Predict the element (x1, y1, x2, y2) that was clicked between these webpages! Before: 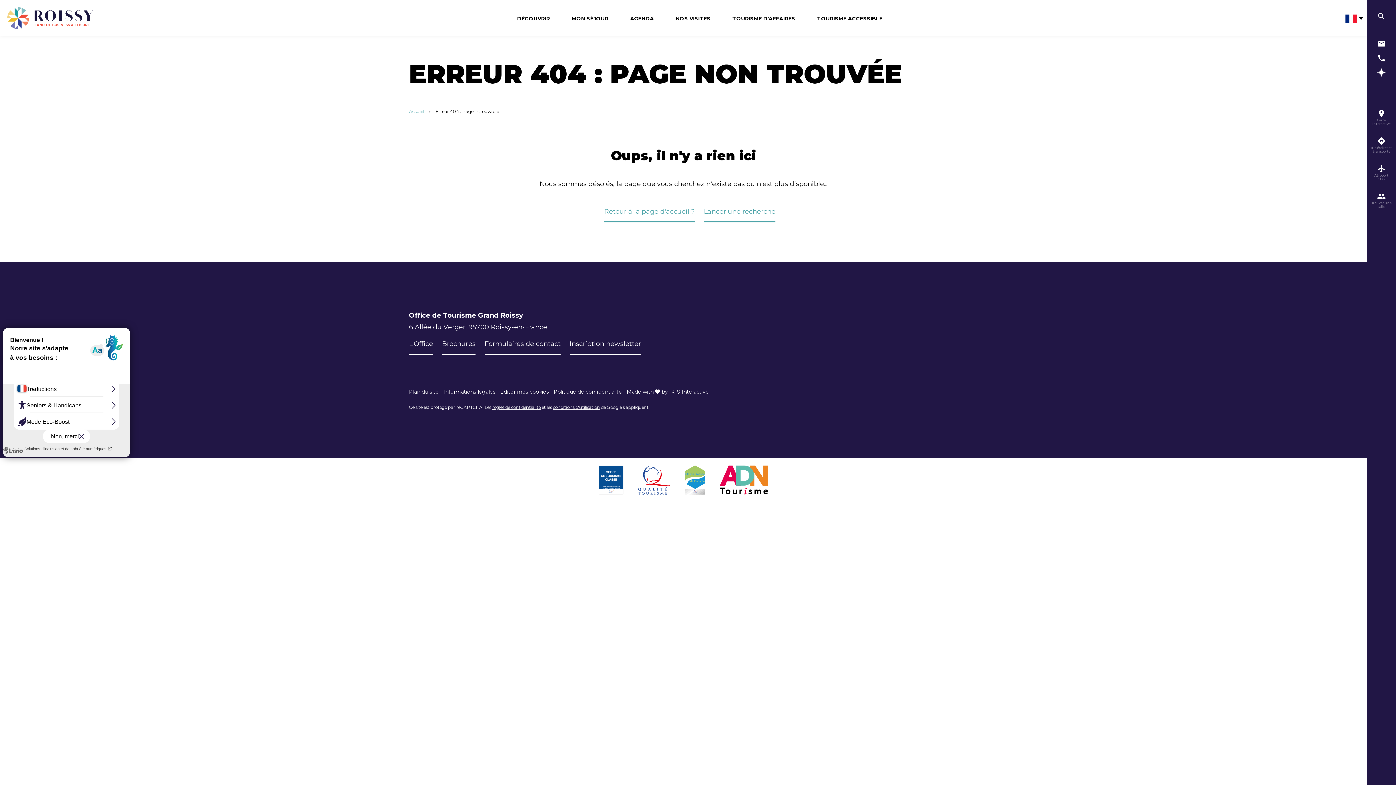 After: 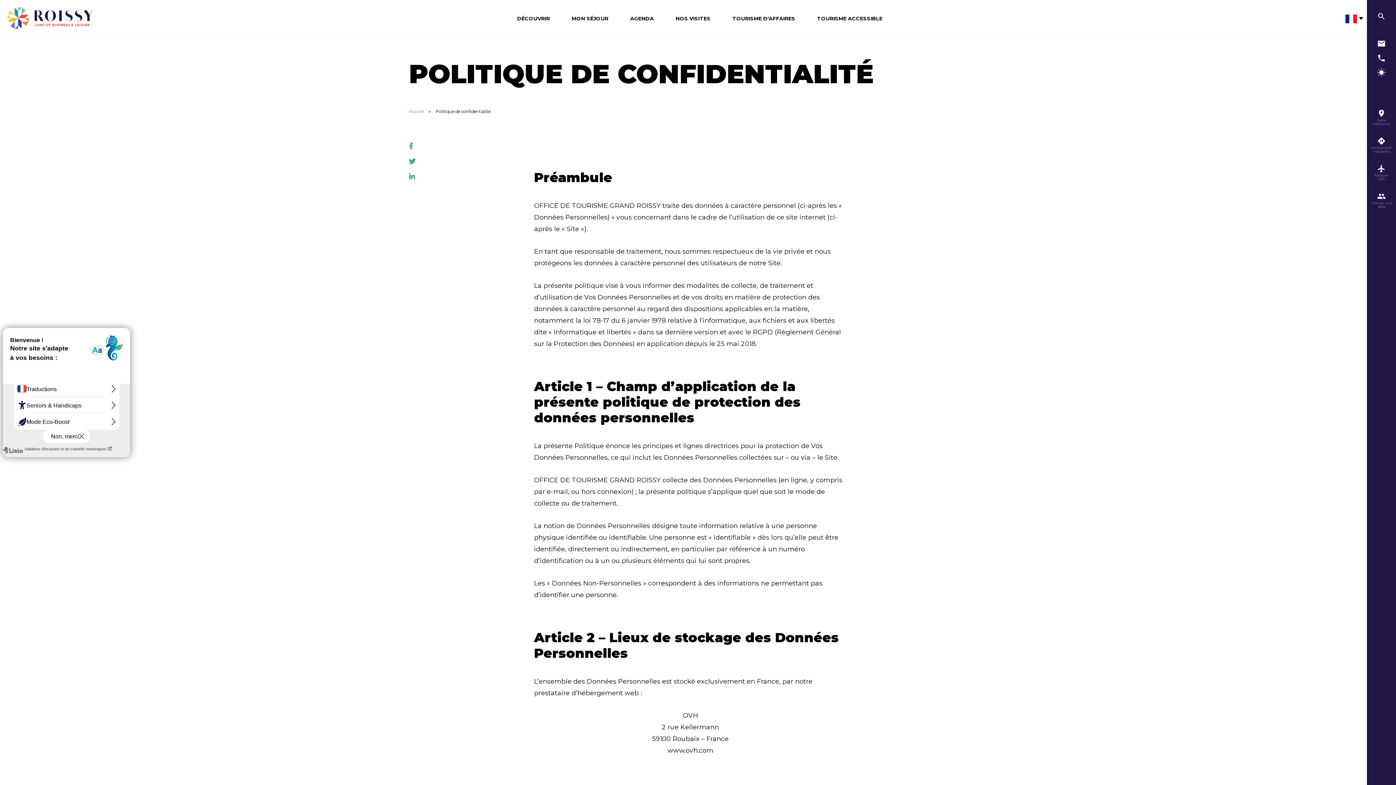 Action: bbox: (553, 388, 622, 398) label: Politique de confidentialité